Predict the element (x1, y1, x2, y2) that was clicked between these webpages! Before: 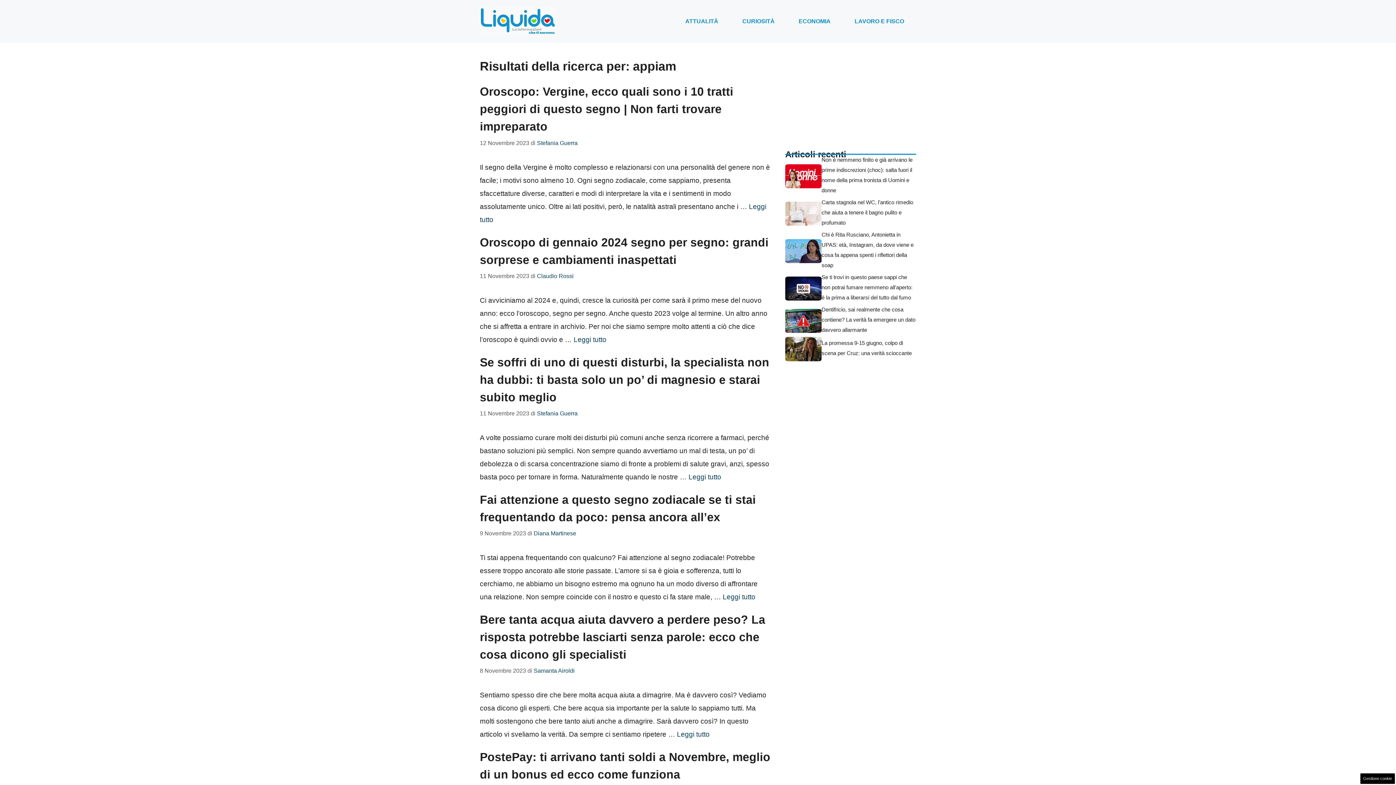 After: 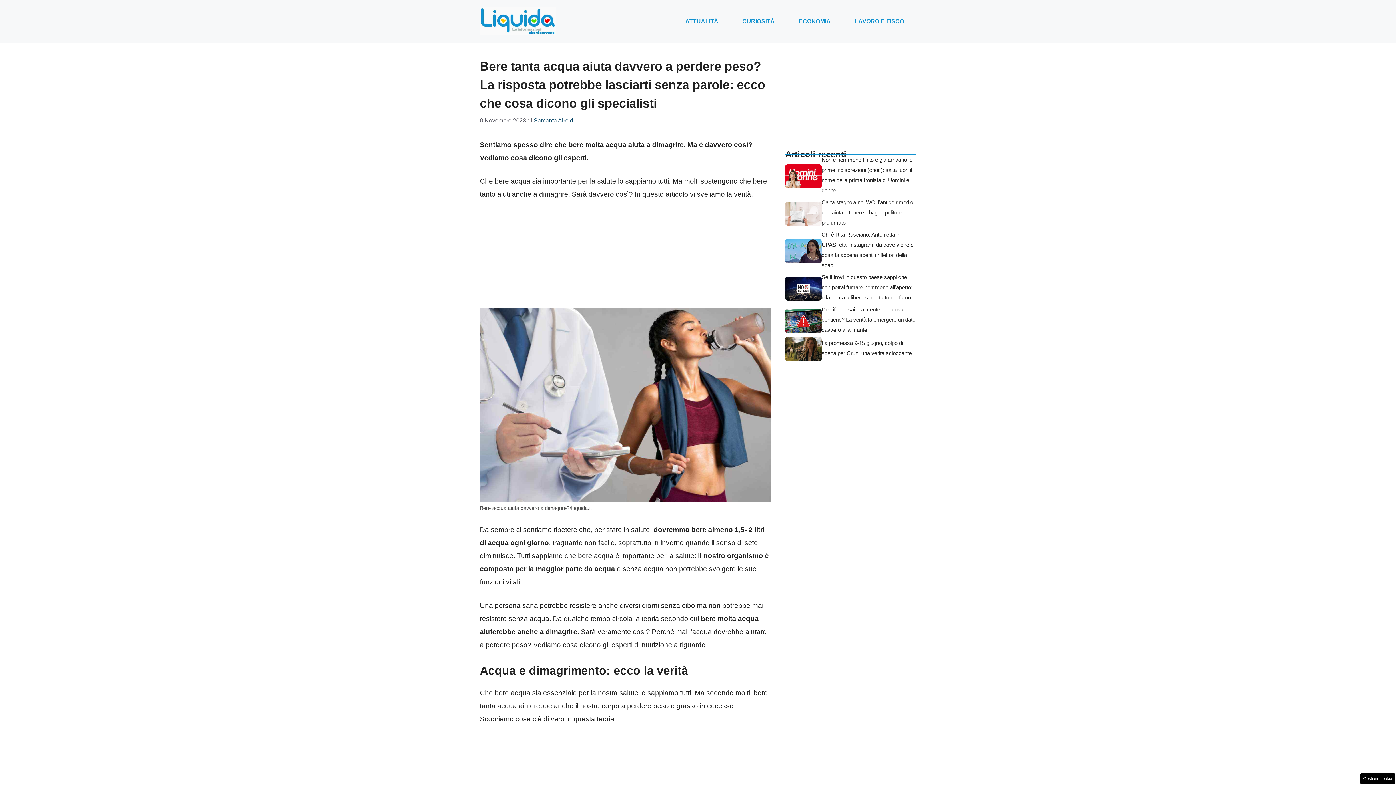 Action: label: Per saperne di più su Bere tanta acqua aiuta davvero a perdere peso? La risposta potrebbe lasciarti senza parole: ecco che cosa dicono gli specialisti bbox: (677, 730, 709, 738)